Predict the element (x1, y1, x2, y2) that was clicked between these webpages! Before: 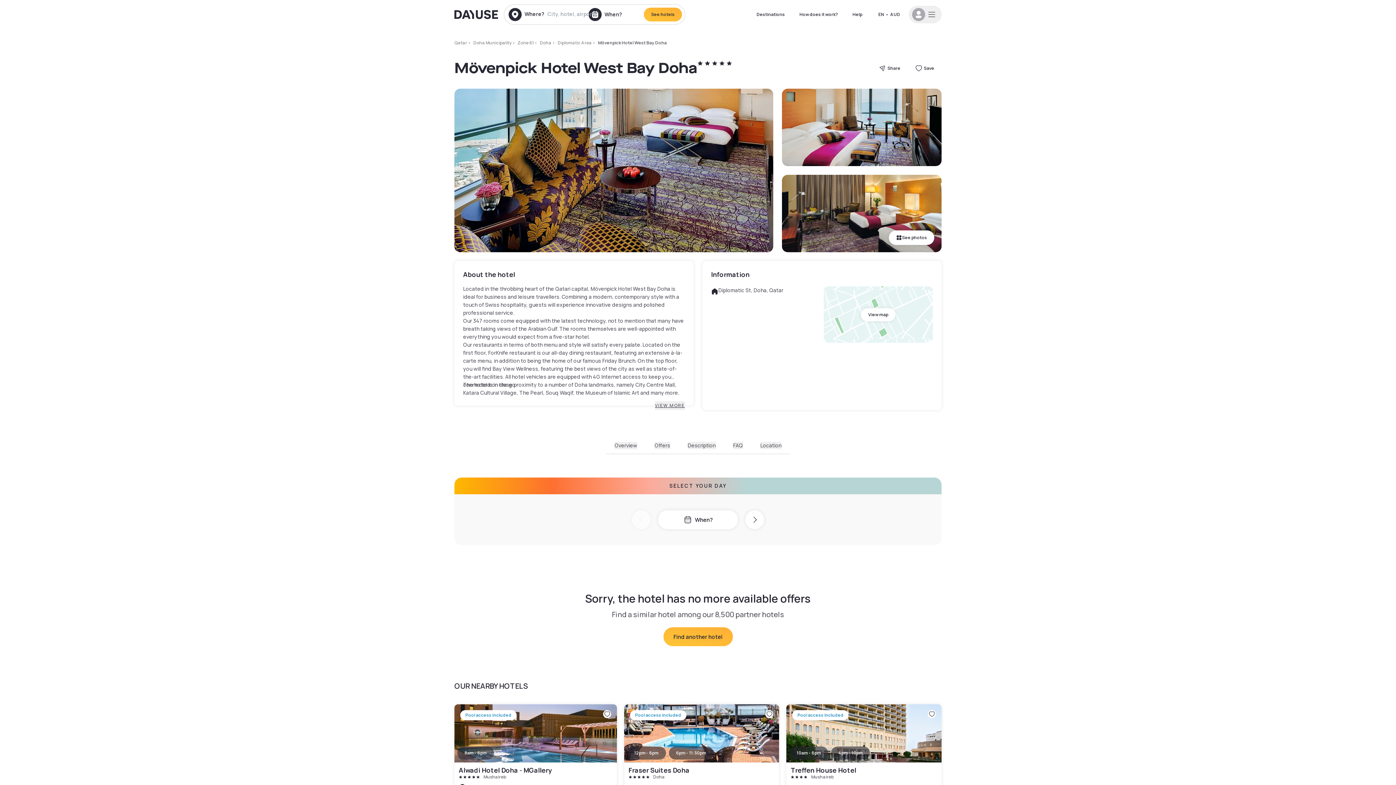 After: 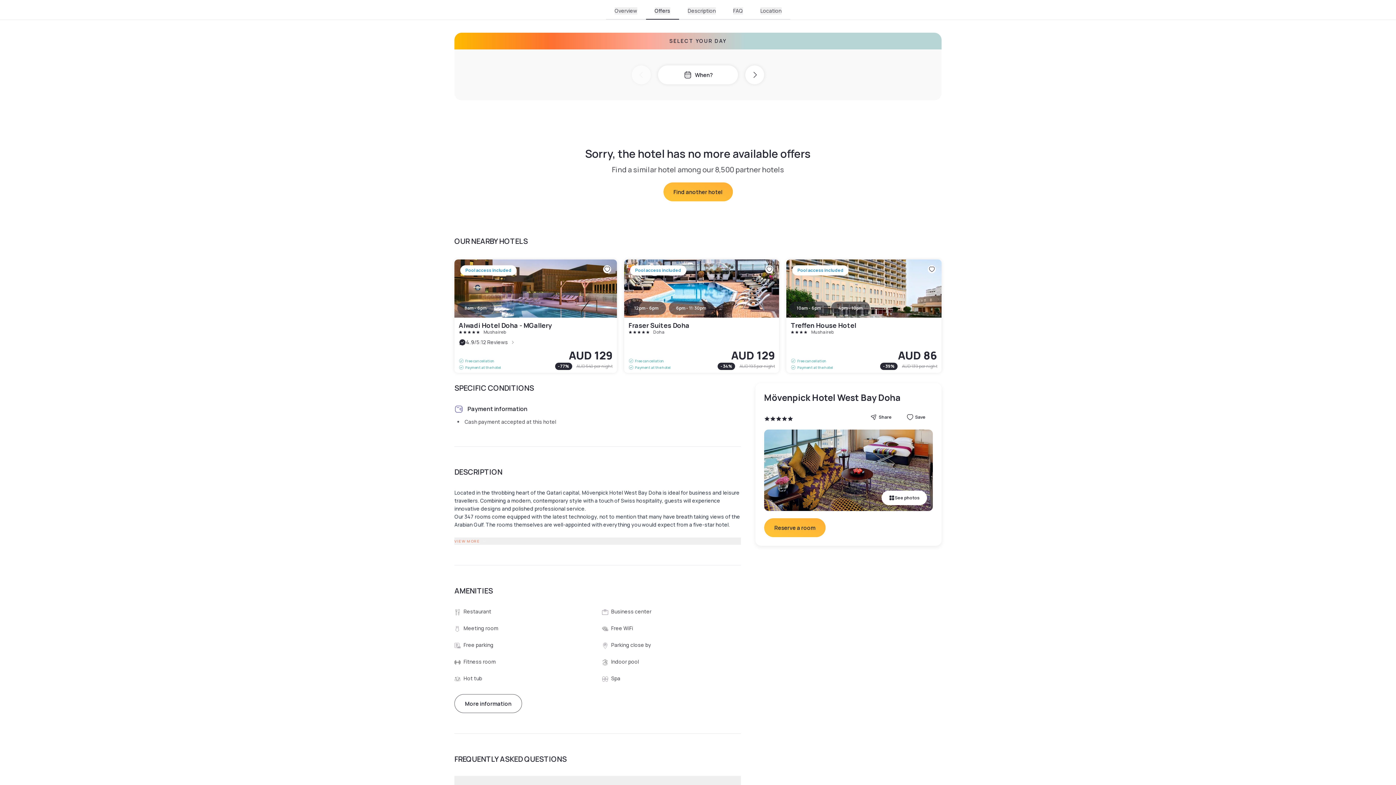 Action: bbox: (654, 442, 670, 449) label: Offers